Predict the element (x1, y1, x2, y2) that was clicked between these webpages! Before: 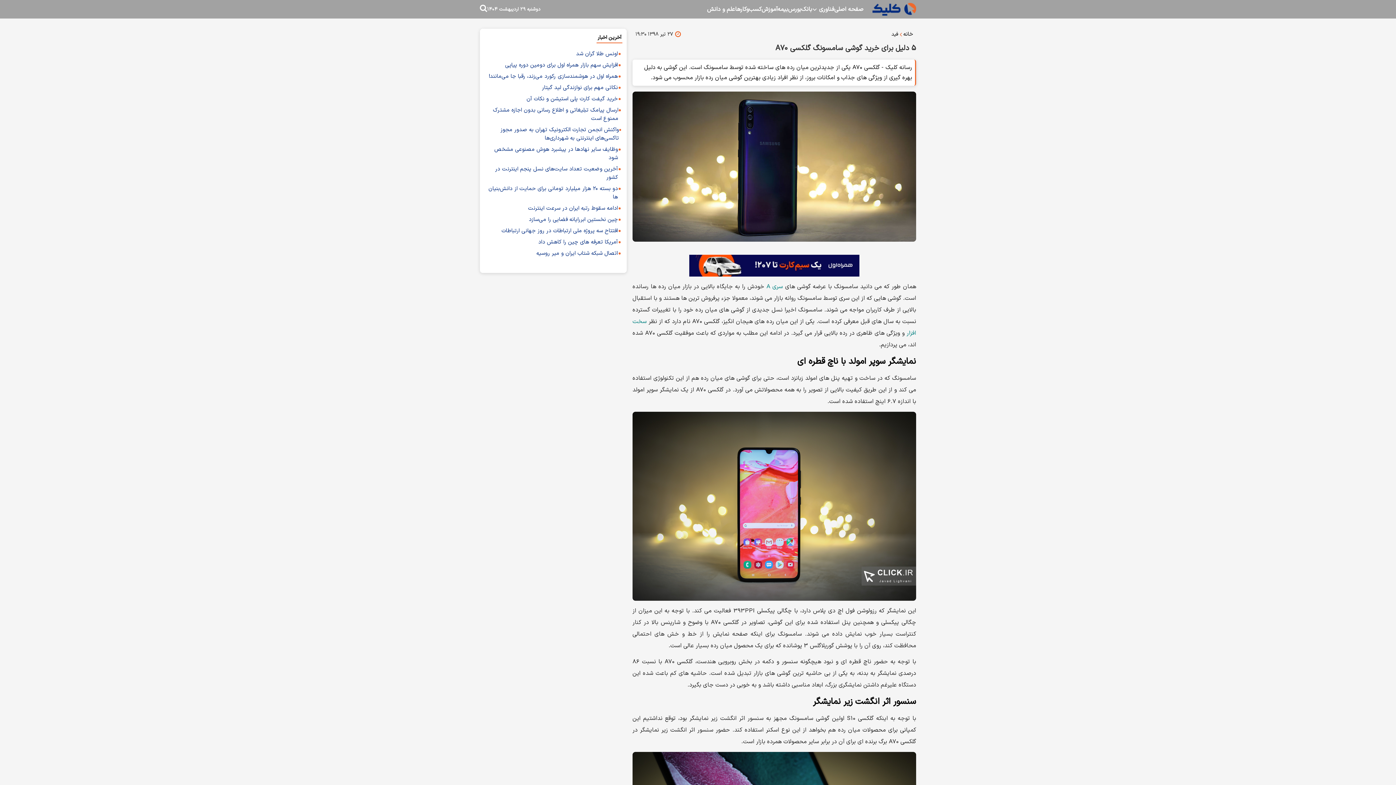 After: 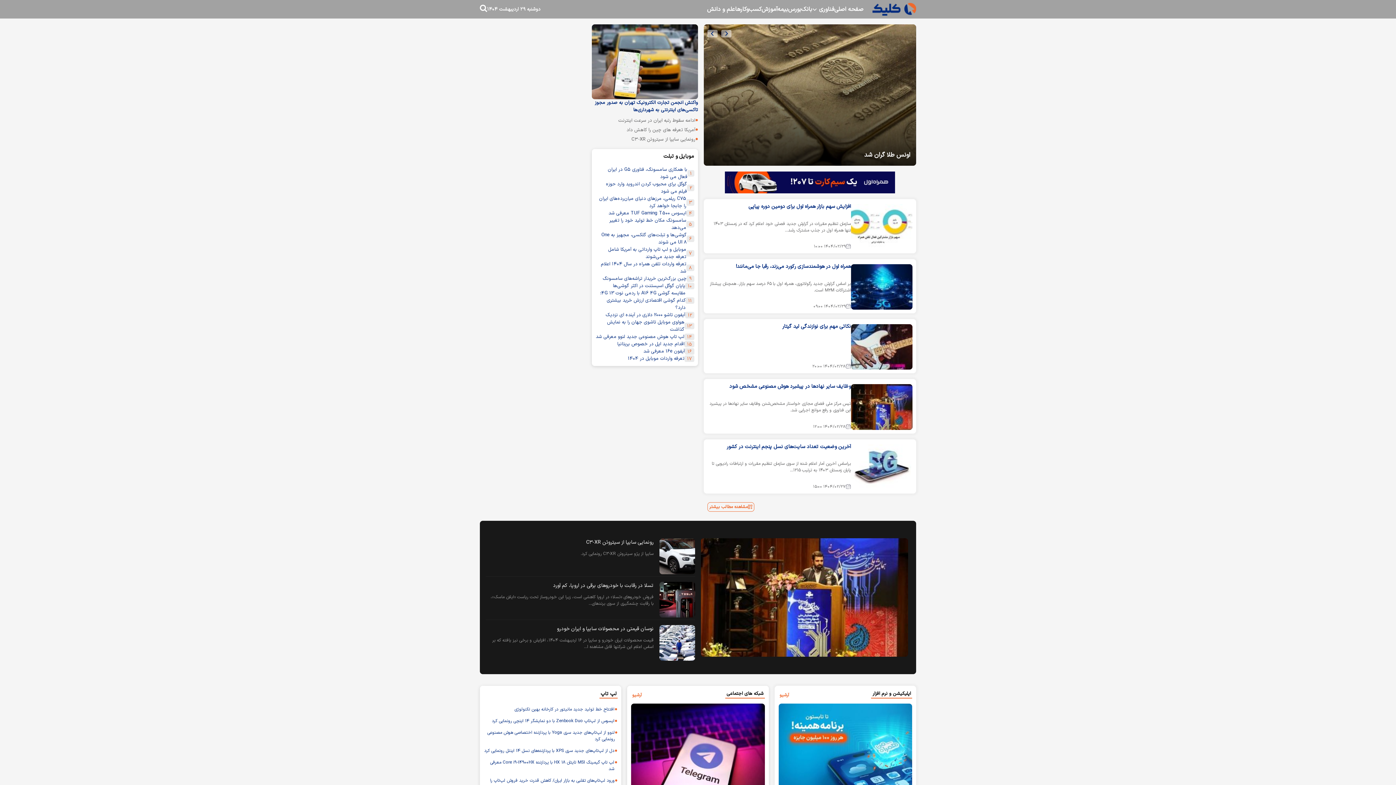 Action: label: خانه bbox: (903, 30, 913, 38)